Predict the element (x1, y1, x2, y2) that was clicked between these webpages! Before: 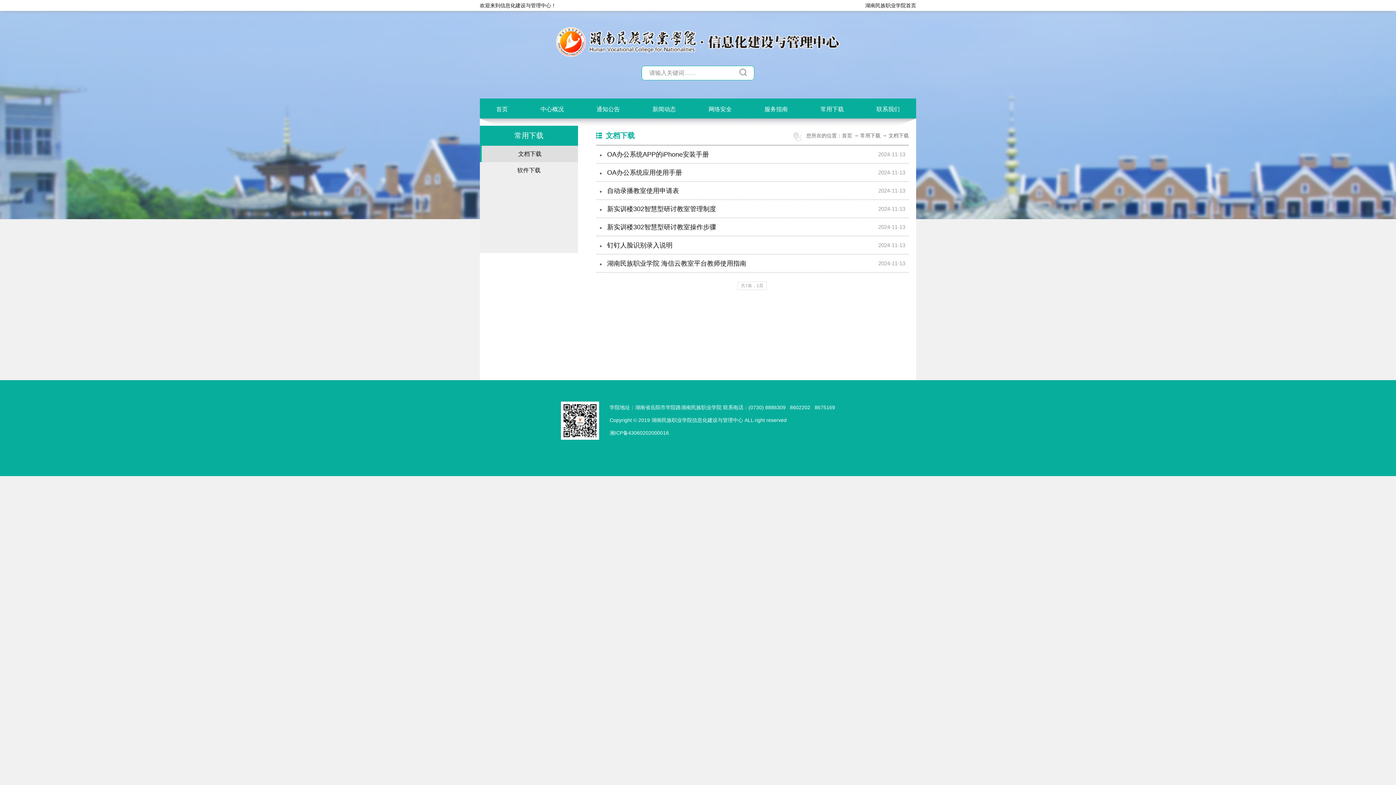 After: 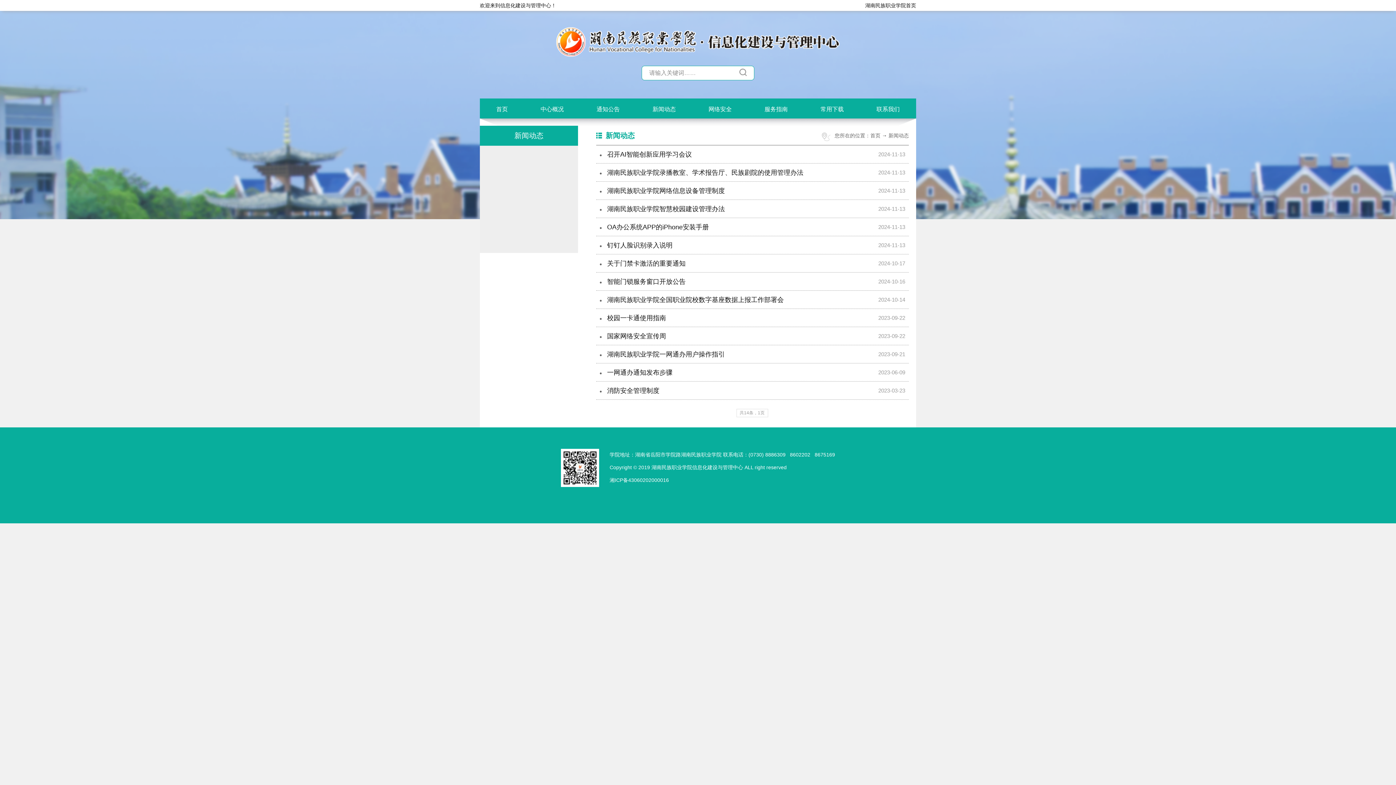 Action: label: 新闻动态 bbox: (652, 100, 676, 118)